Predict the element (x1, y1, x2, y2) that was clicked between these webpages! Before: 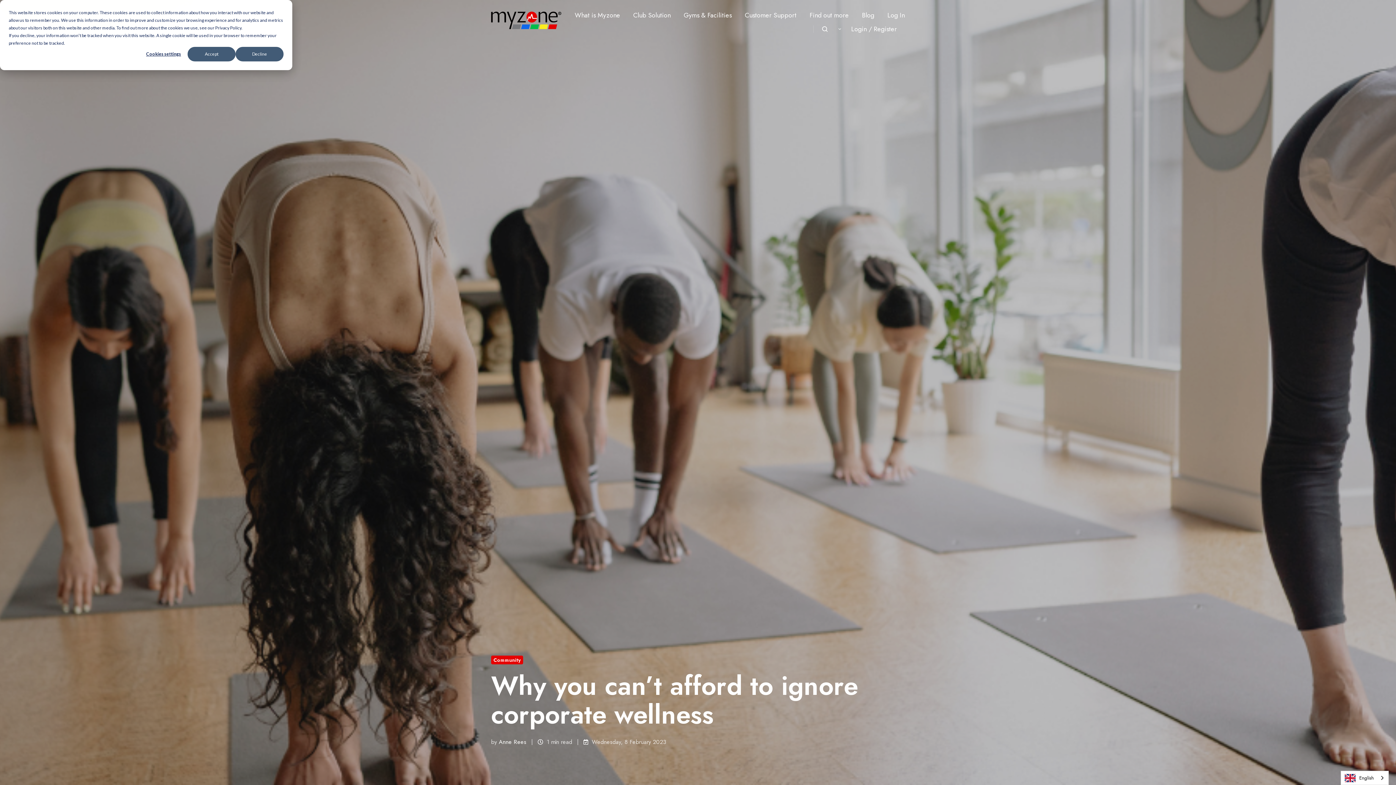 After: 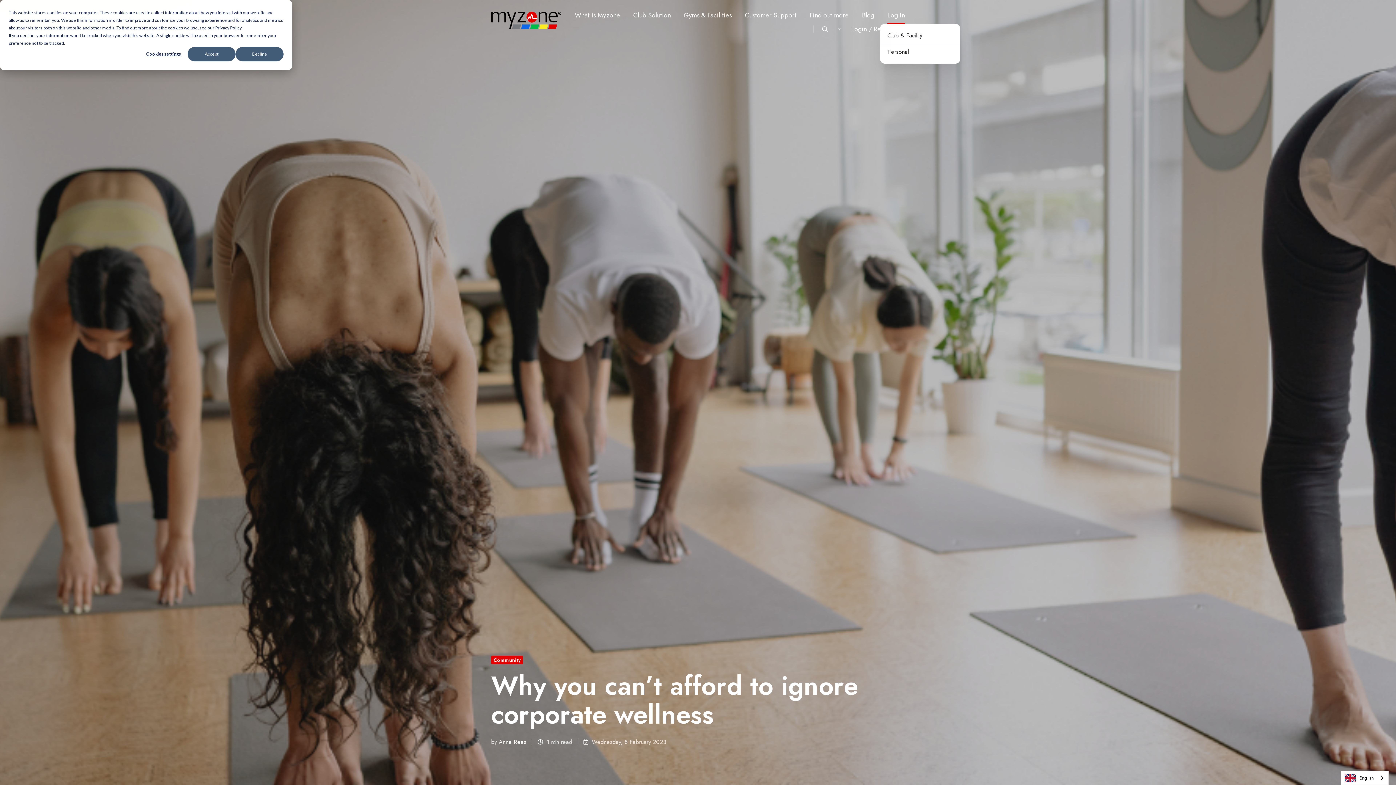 Action: bbox: (887, 6, 905, 24) label: Log In